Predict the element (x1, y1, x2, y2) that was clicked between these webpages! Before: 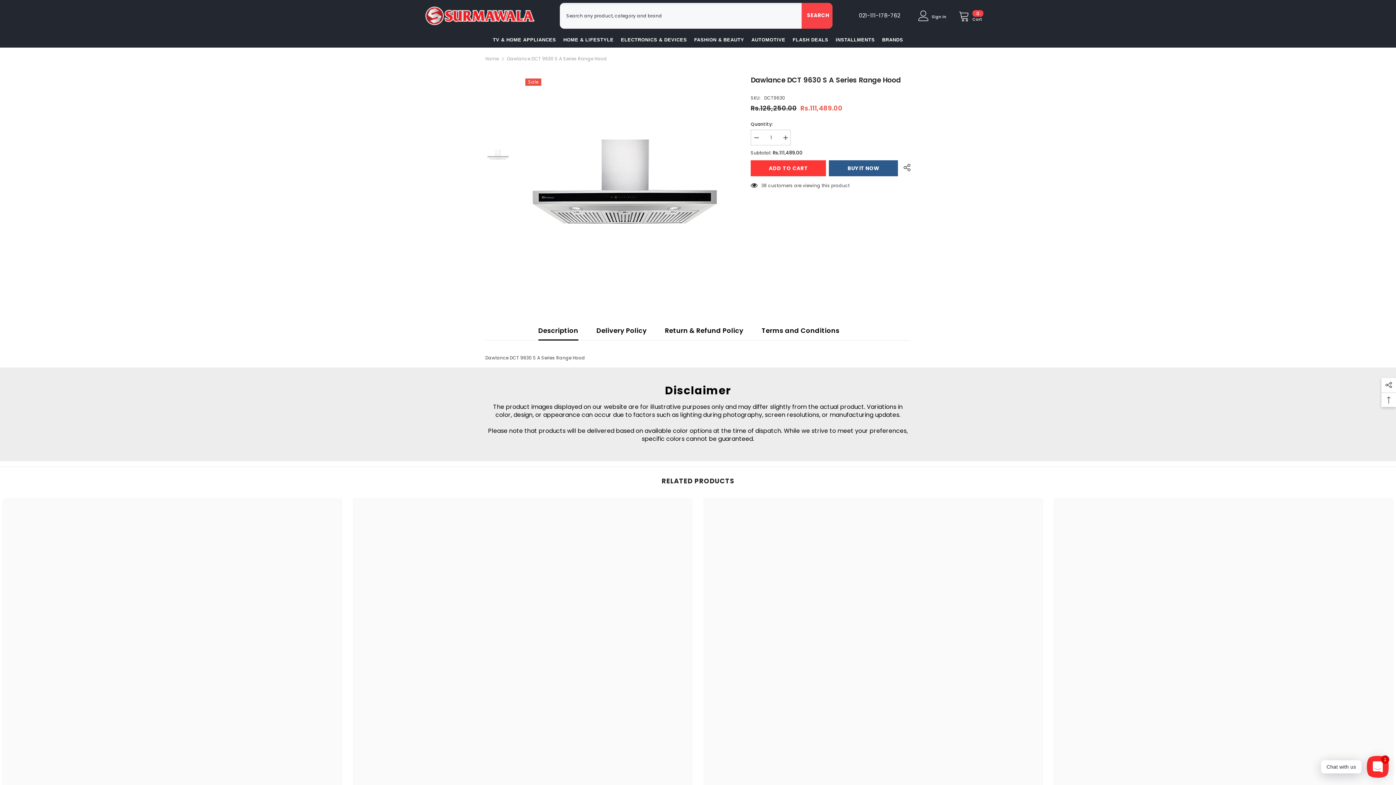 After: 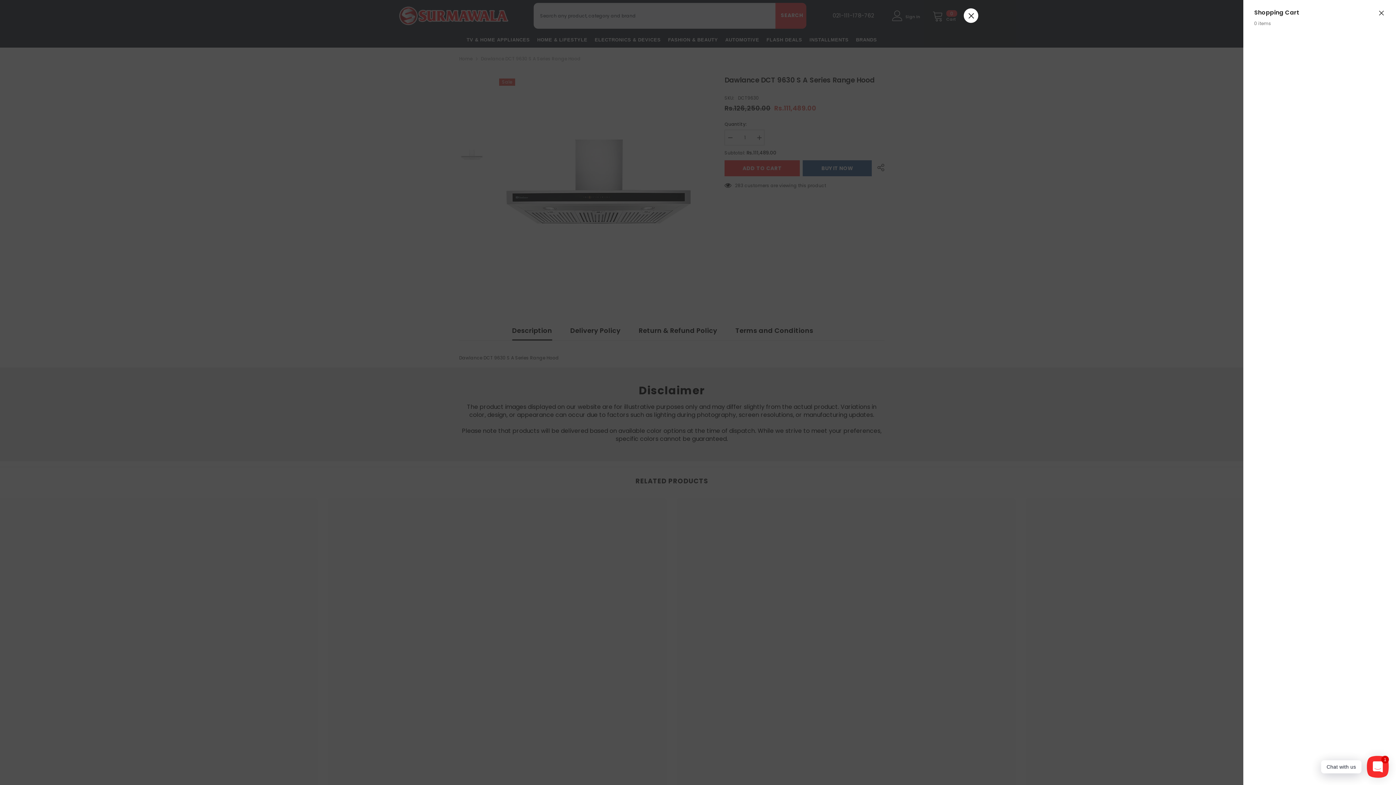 Action: bbox: (958, 10, 983, 21) label: 0
0 items
Cart